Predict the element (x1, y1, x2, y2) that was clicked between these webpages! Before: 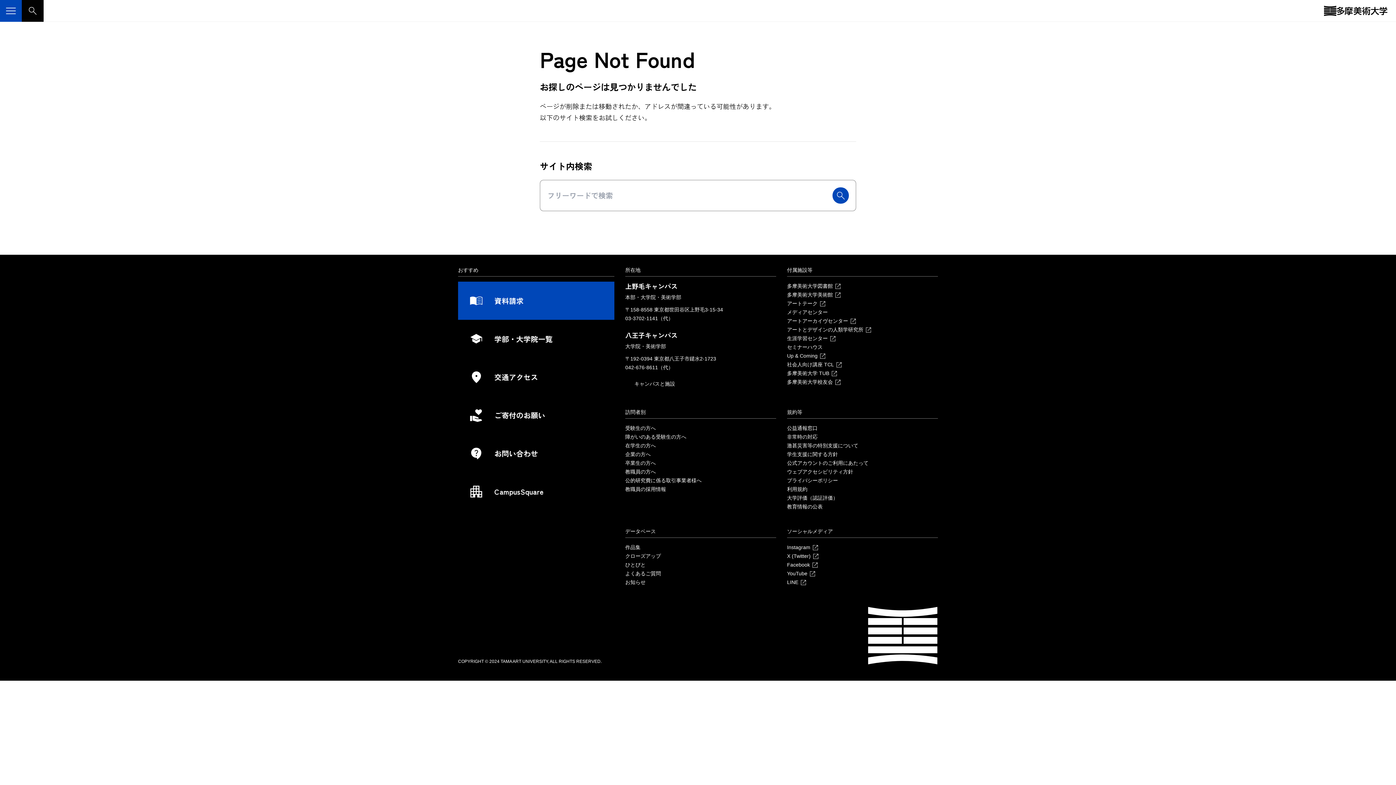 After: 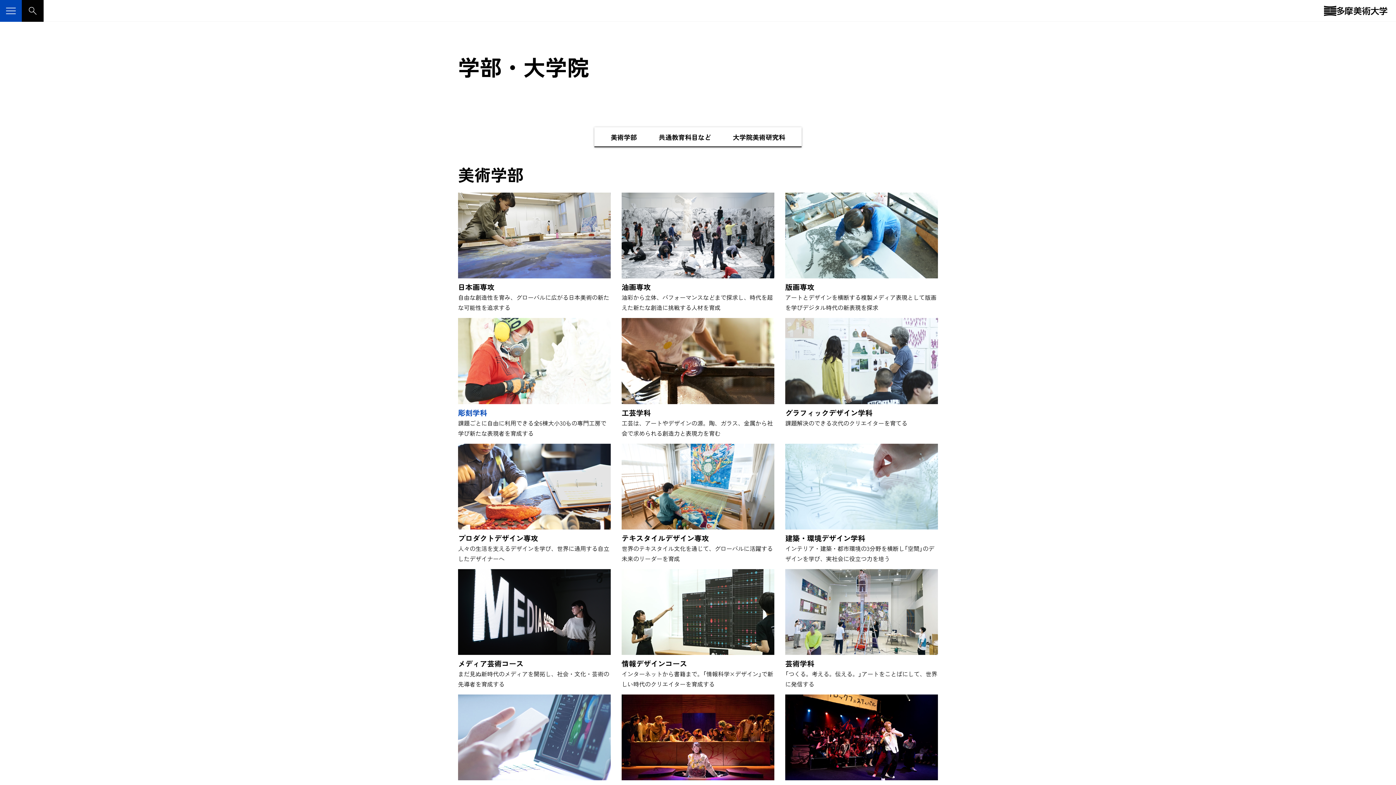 Action: label: 学部・大学院一覧 bbox: (458, 320, 614, 358)